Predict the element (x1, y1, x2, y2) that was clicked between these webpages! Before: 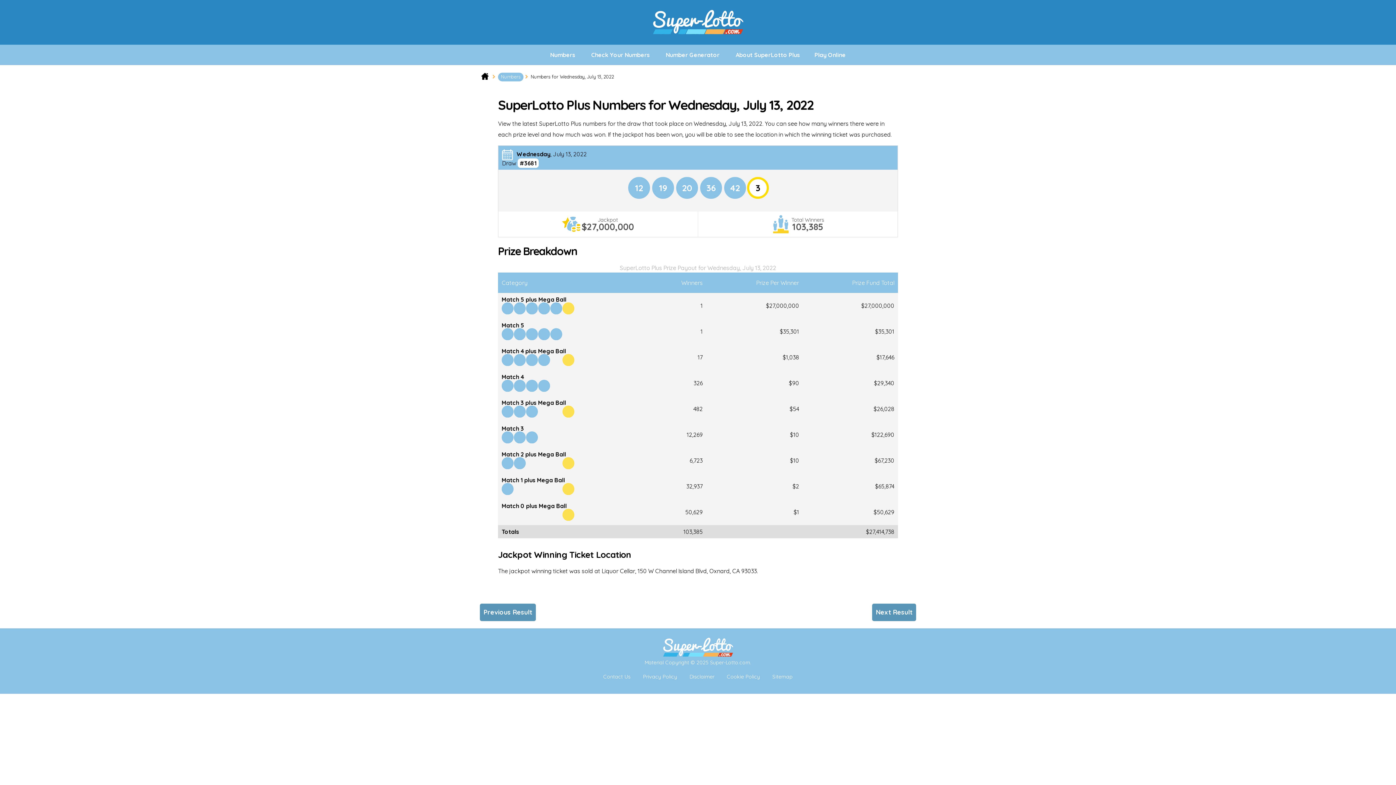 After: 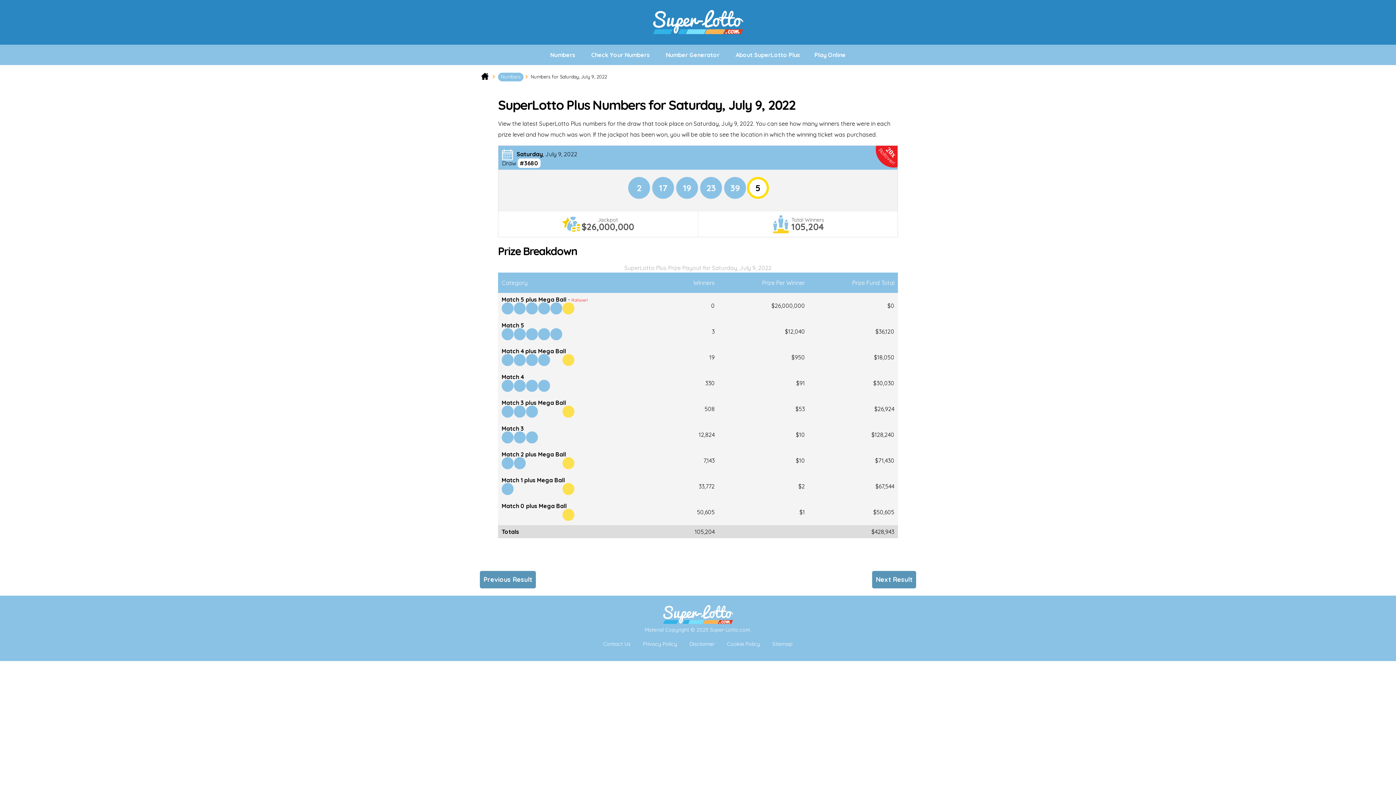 Action: label: Previous Result bbox: (480, 604, 536, 621)